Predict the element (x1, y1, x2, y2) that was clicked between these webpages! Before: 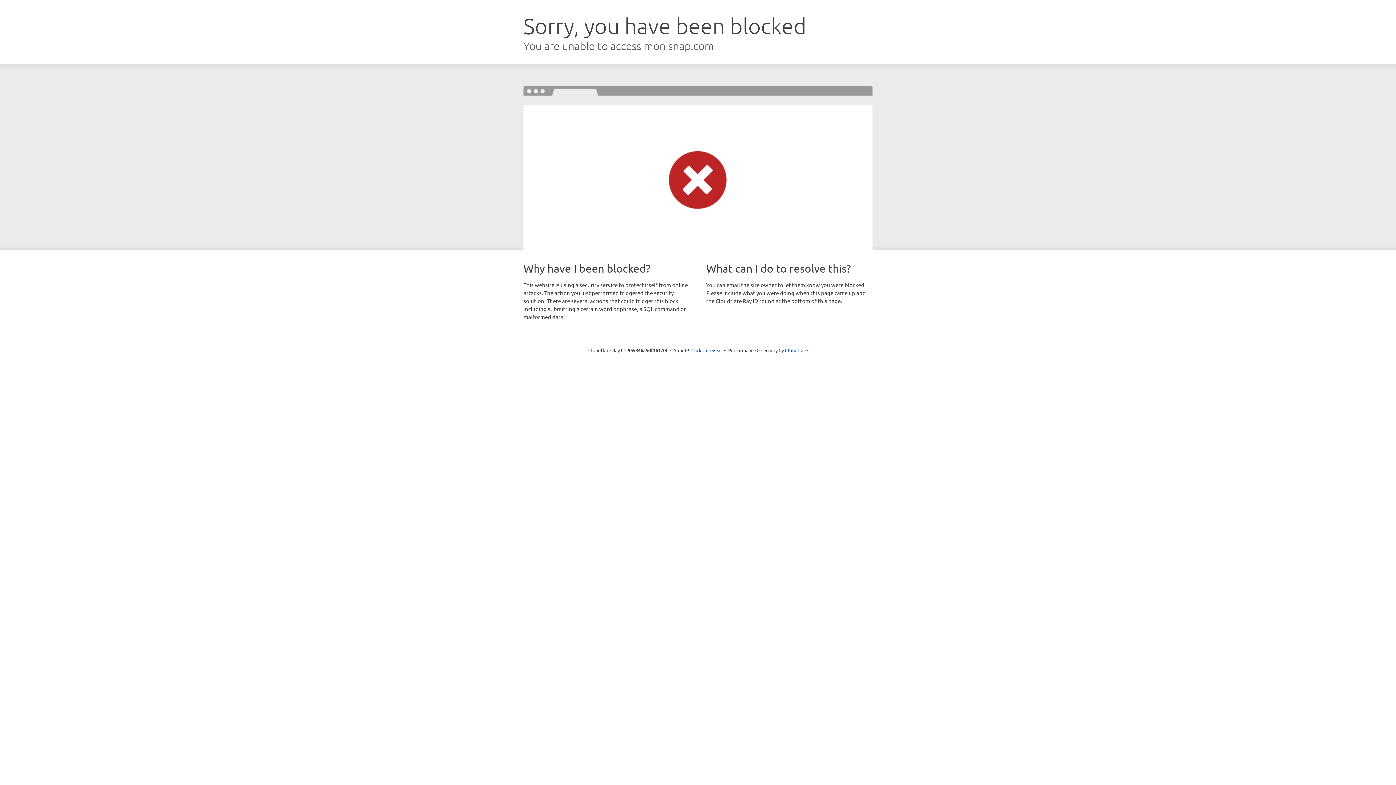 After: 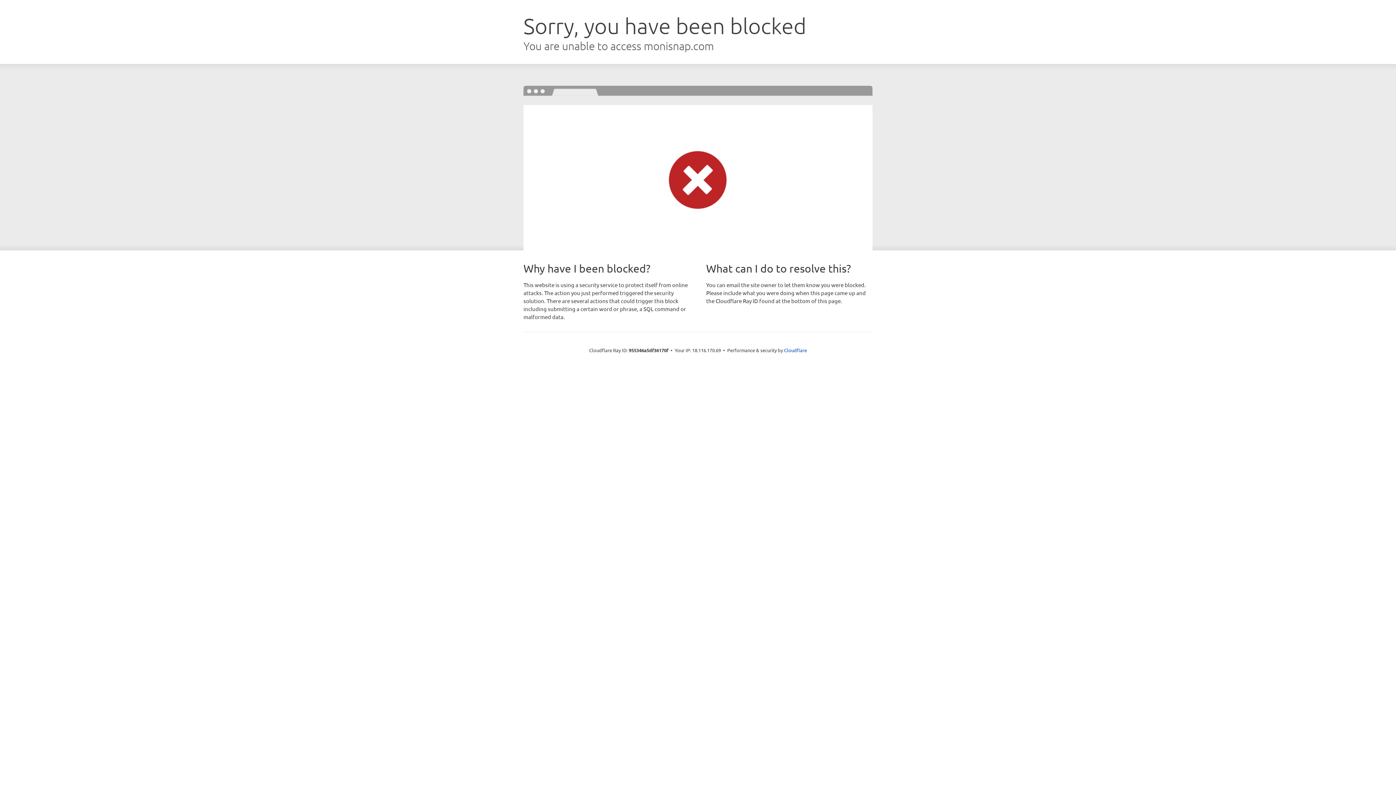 Action: label: Click to reveal bbox: (691, 346, 722, 353)